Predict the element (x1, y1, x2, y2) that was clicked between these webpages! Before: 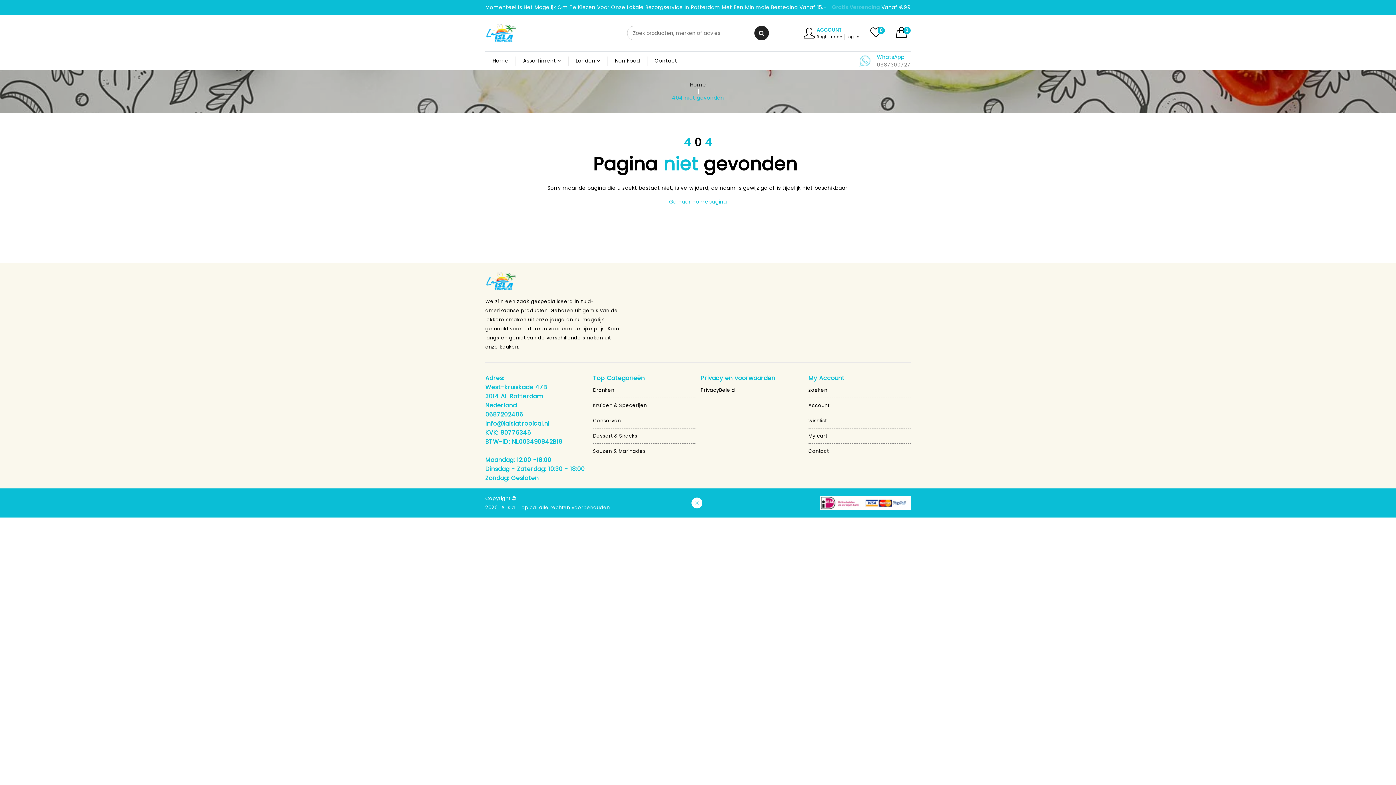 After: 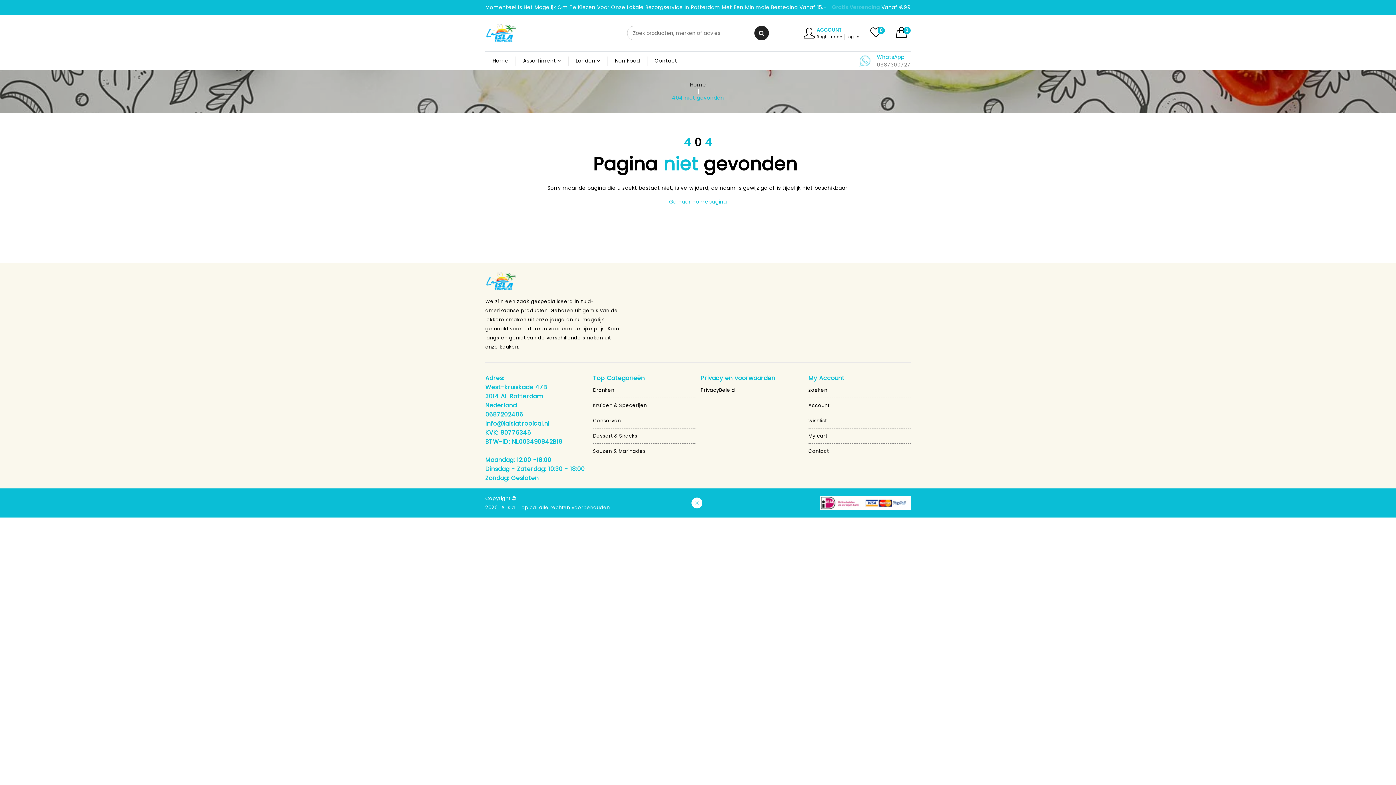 Action: bbox: (819, 496, 910, 510)